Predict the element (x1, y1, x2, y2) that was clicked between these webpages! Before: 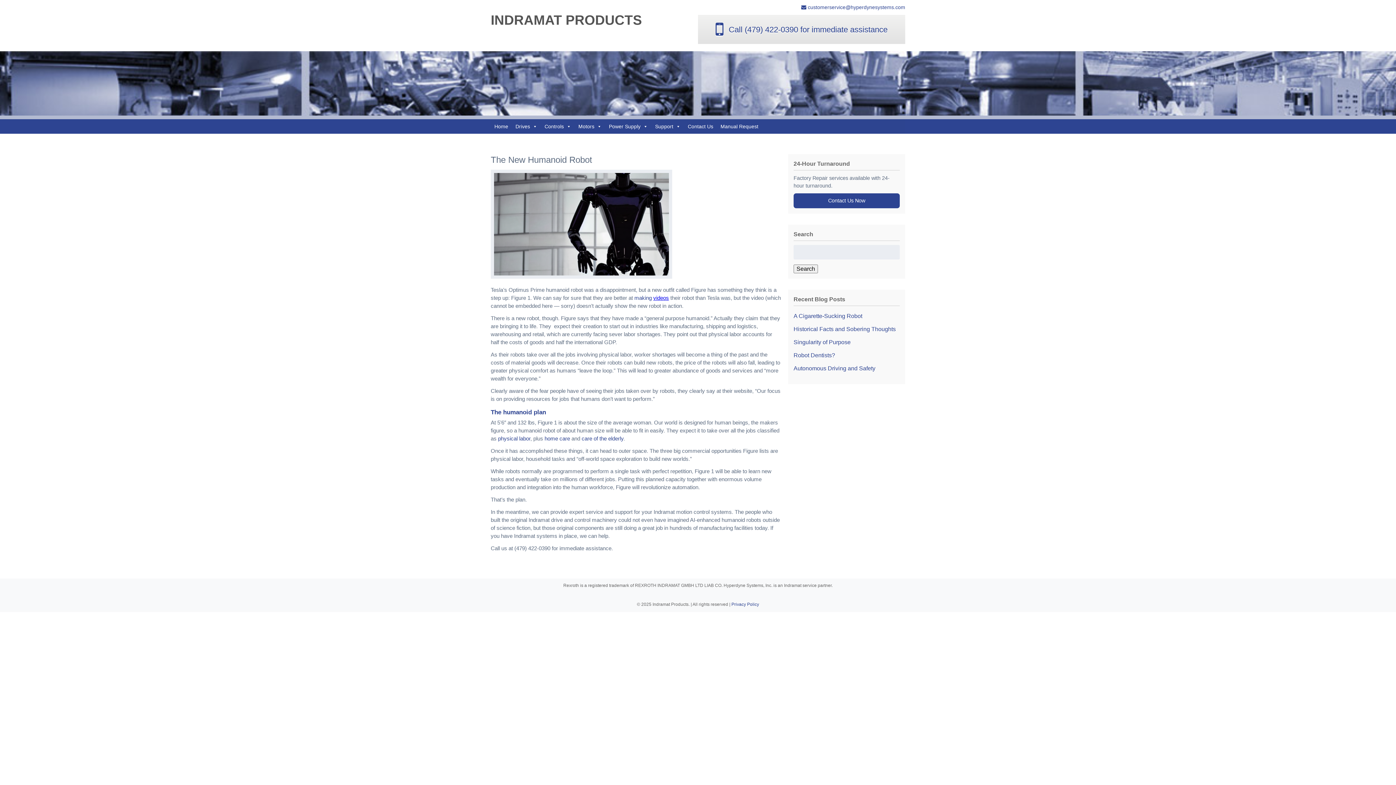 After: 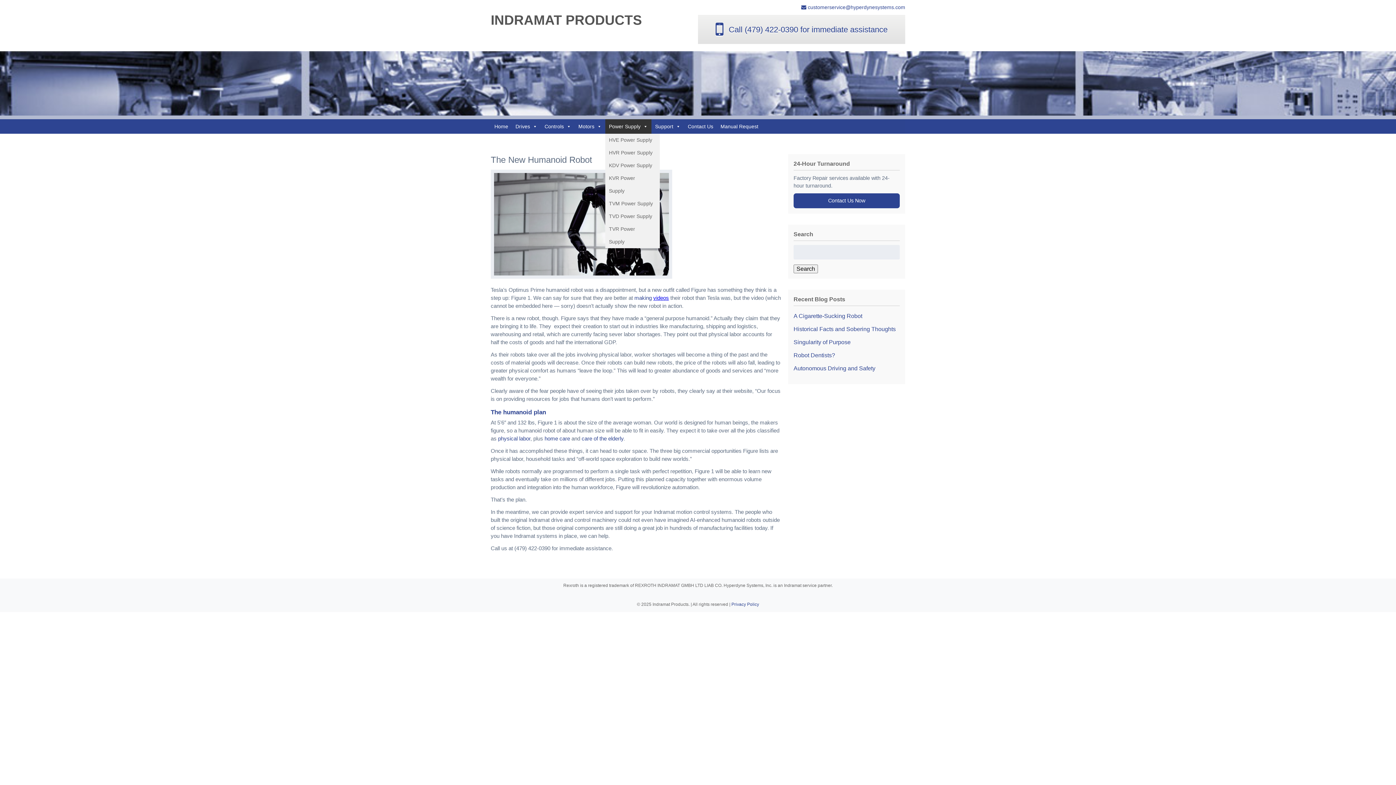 Action: bbox: (605, 119, 651, 133) label: Power Supply